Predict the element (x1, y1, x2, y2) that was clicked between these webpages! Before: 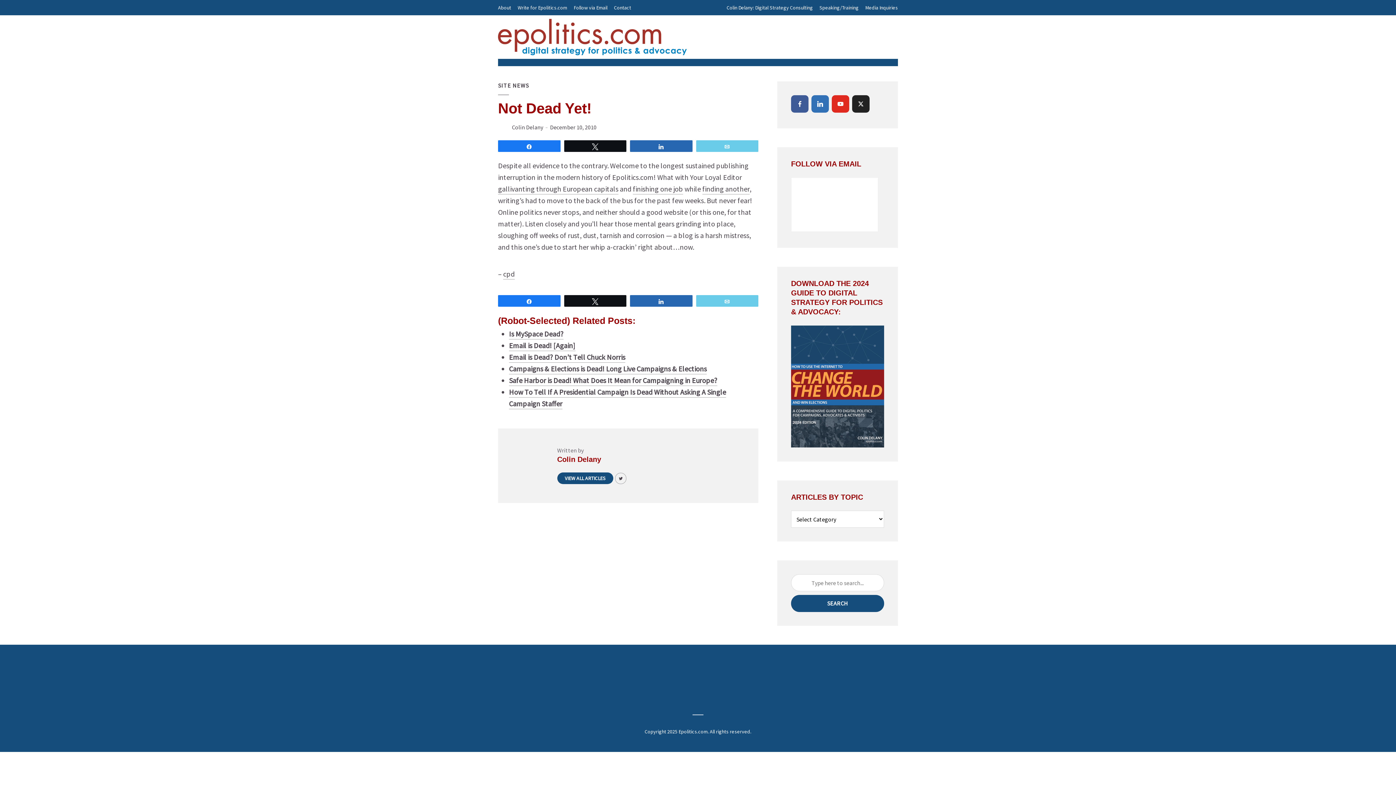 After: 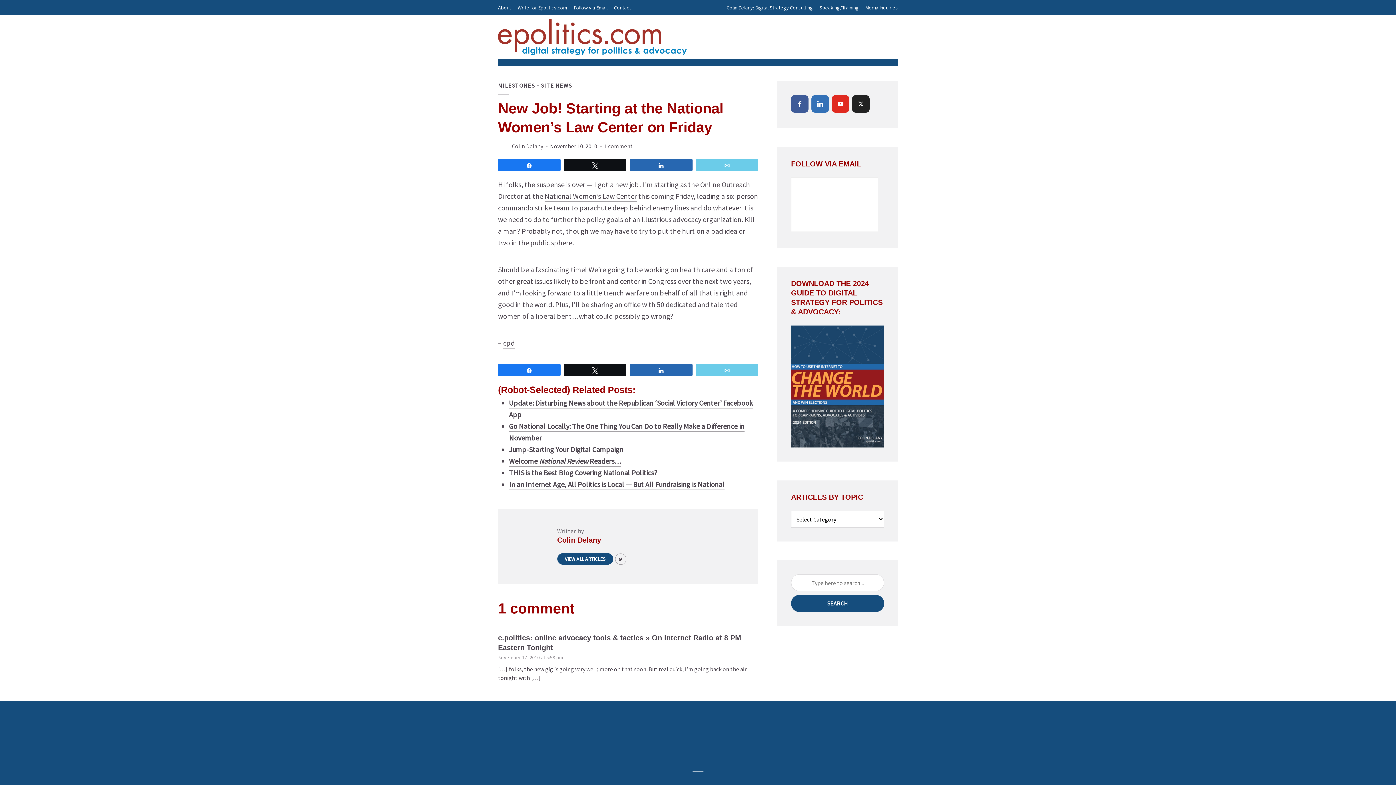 Action: label: finding another bbox: (702, 184, 749, 194)